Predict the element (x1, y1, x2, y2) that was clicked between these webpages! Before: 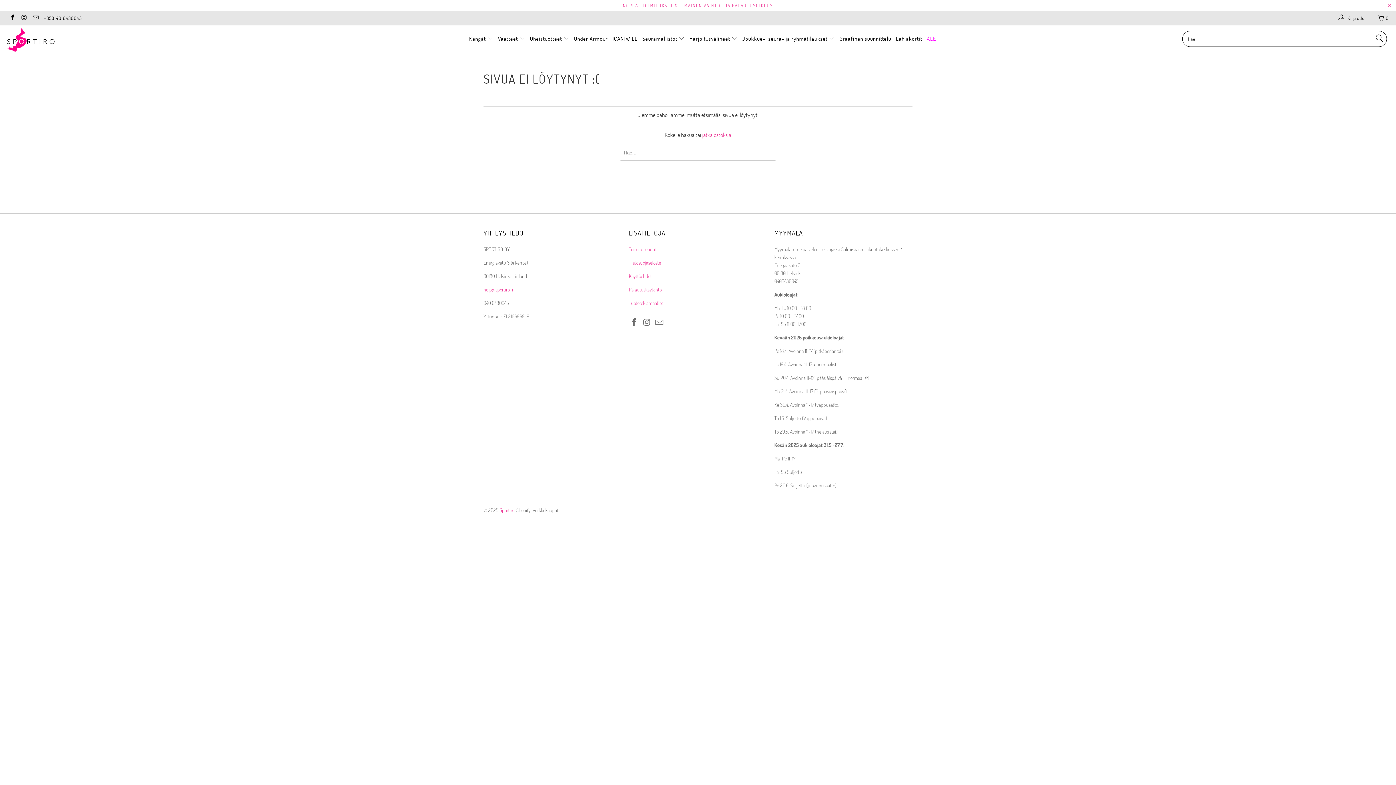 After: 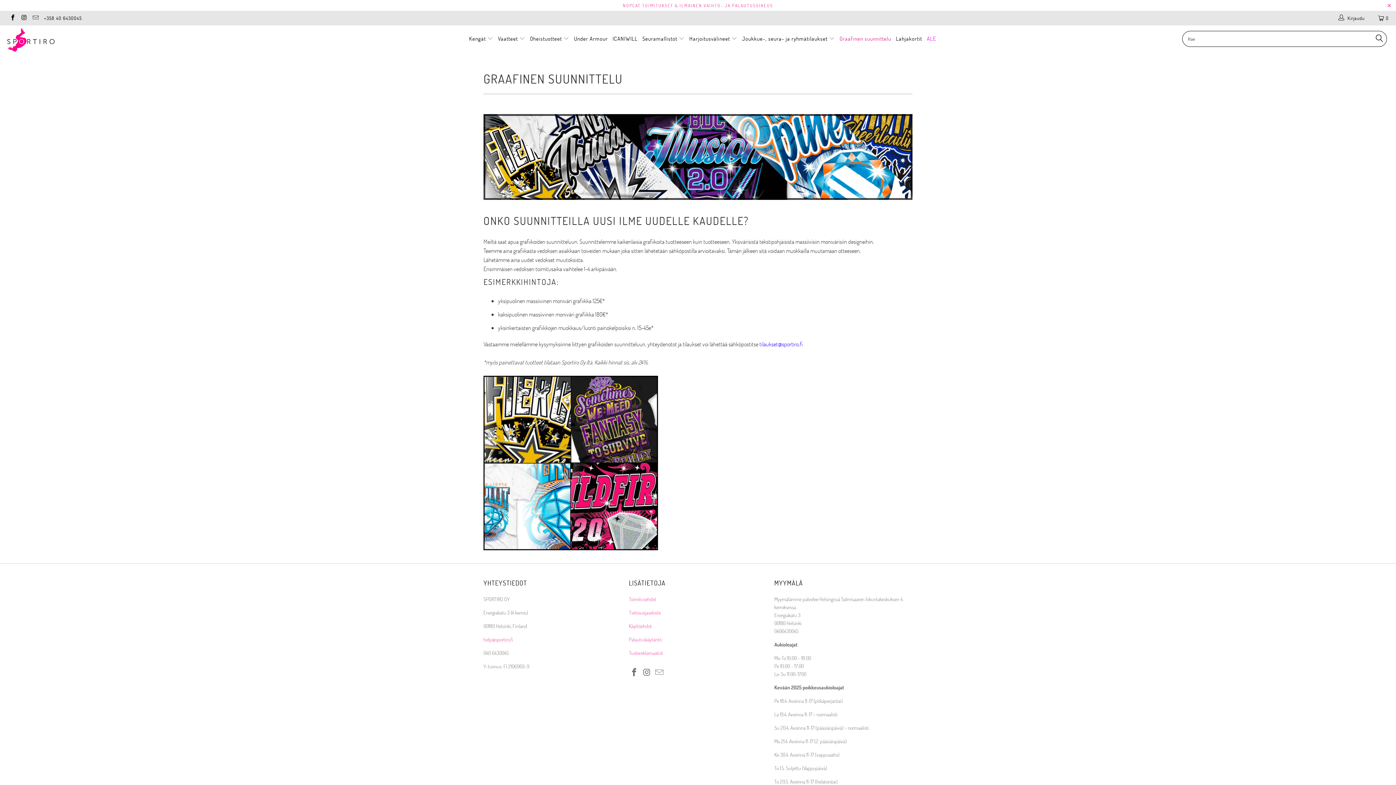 Action: label: Graafinen suunnittelu bbox: (839, 29, 891, 48)